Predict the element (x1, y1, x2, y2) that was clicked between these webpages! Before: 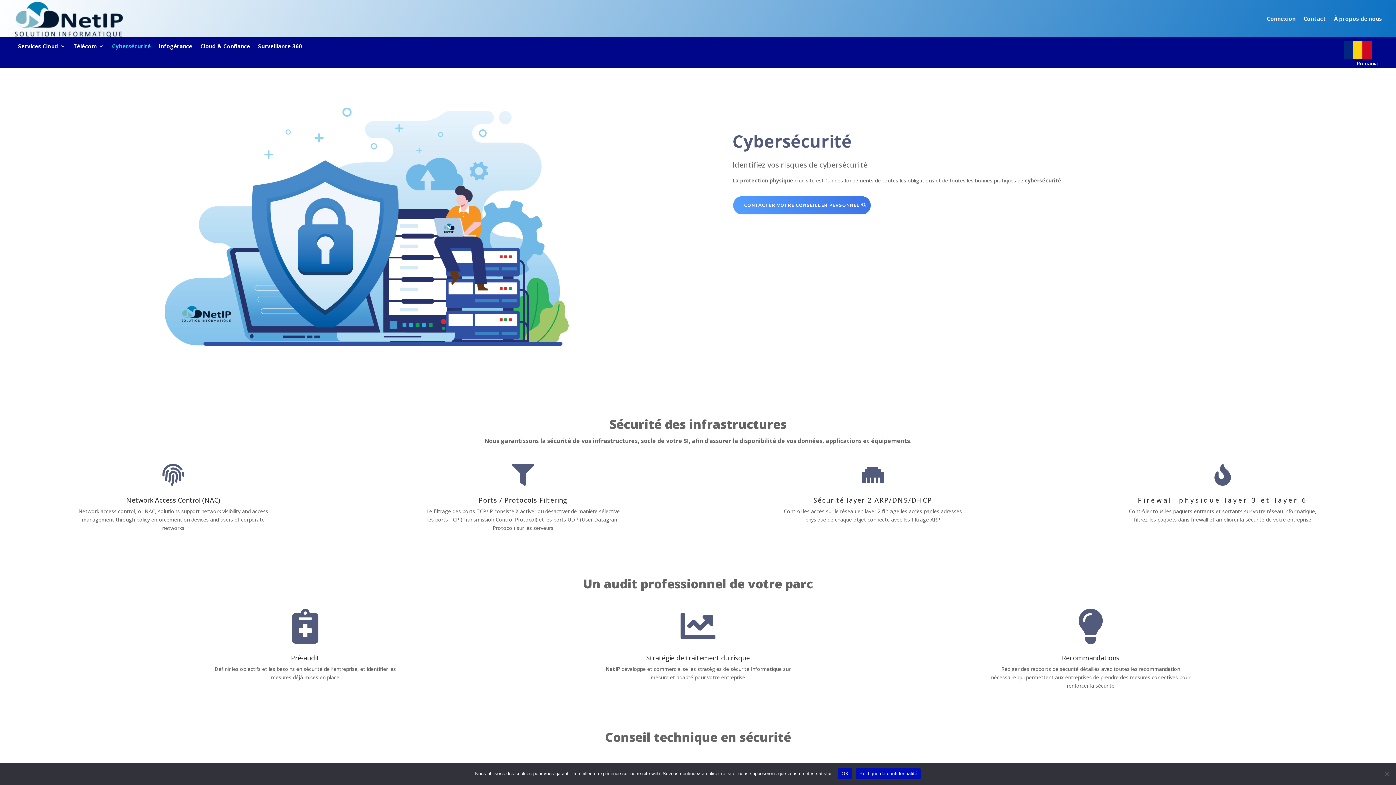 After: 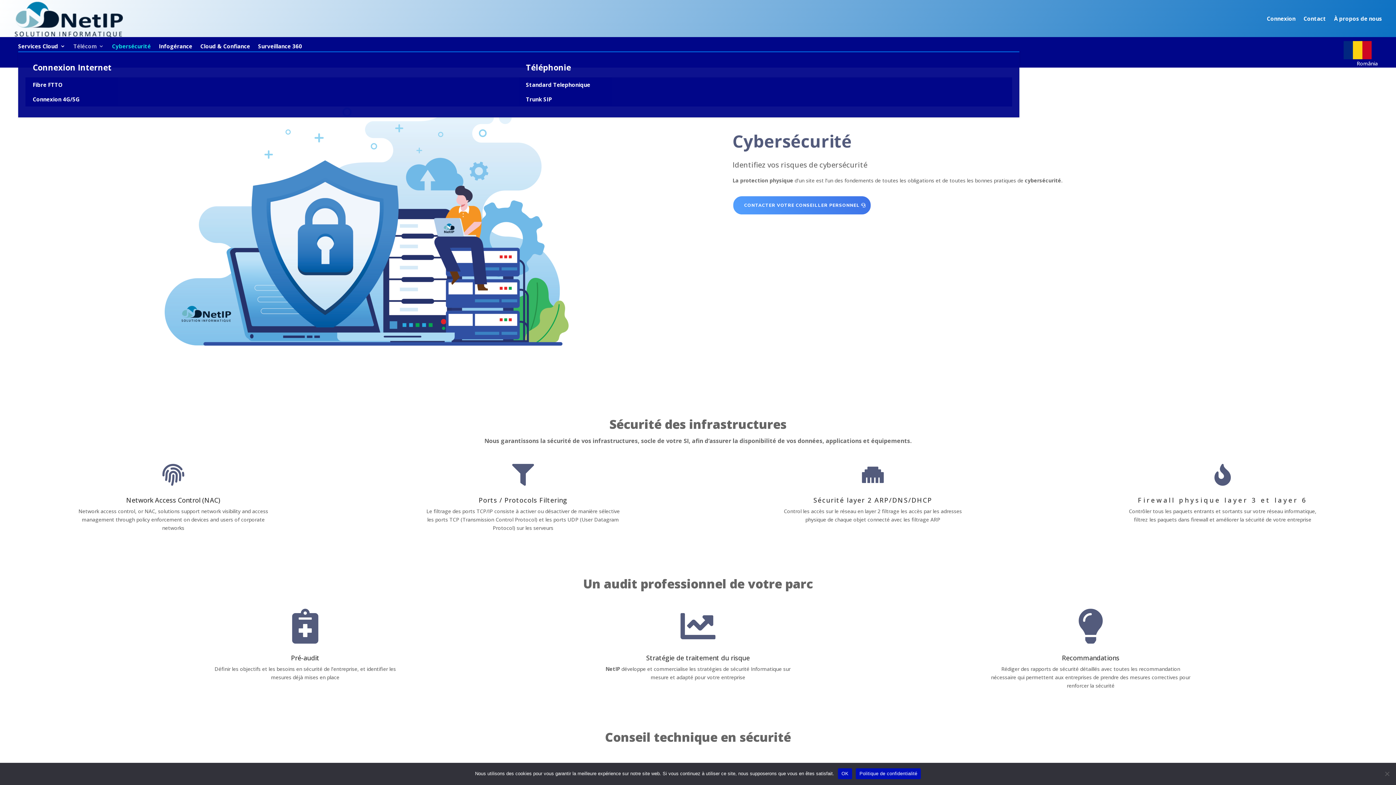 Action: label: Télécom bbox: (73, 43, 104, 51)